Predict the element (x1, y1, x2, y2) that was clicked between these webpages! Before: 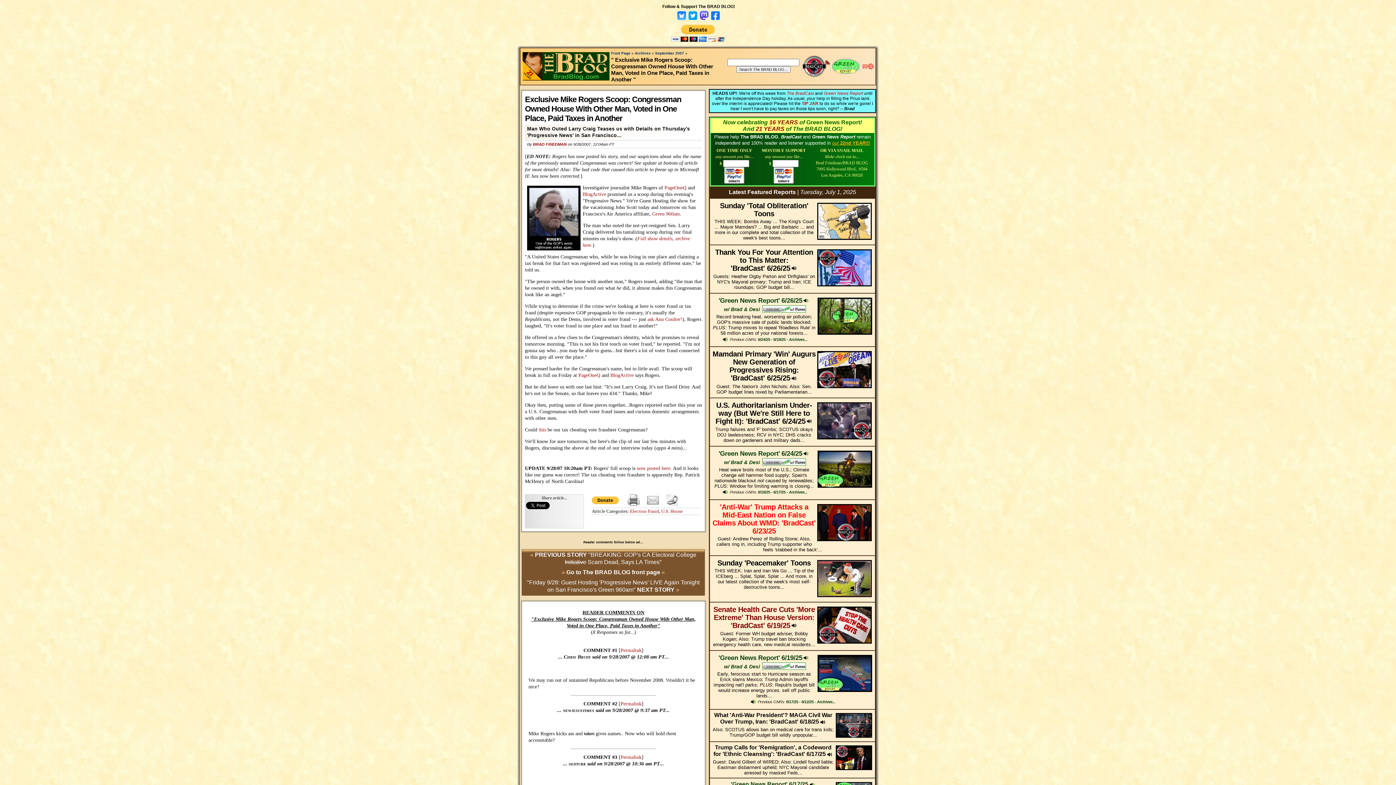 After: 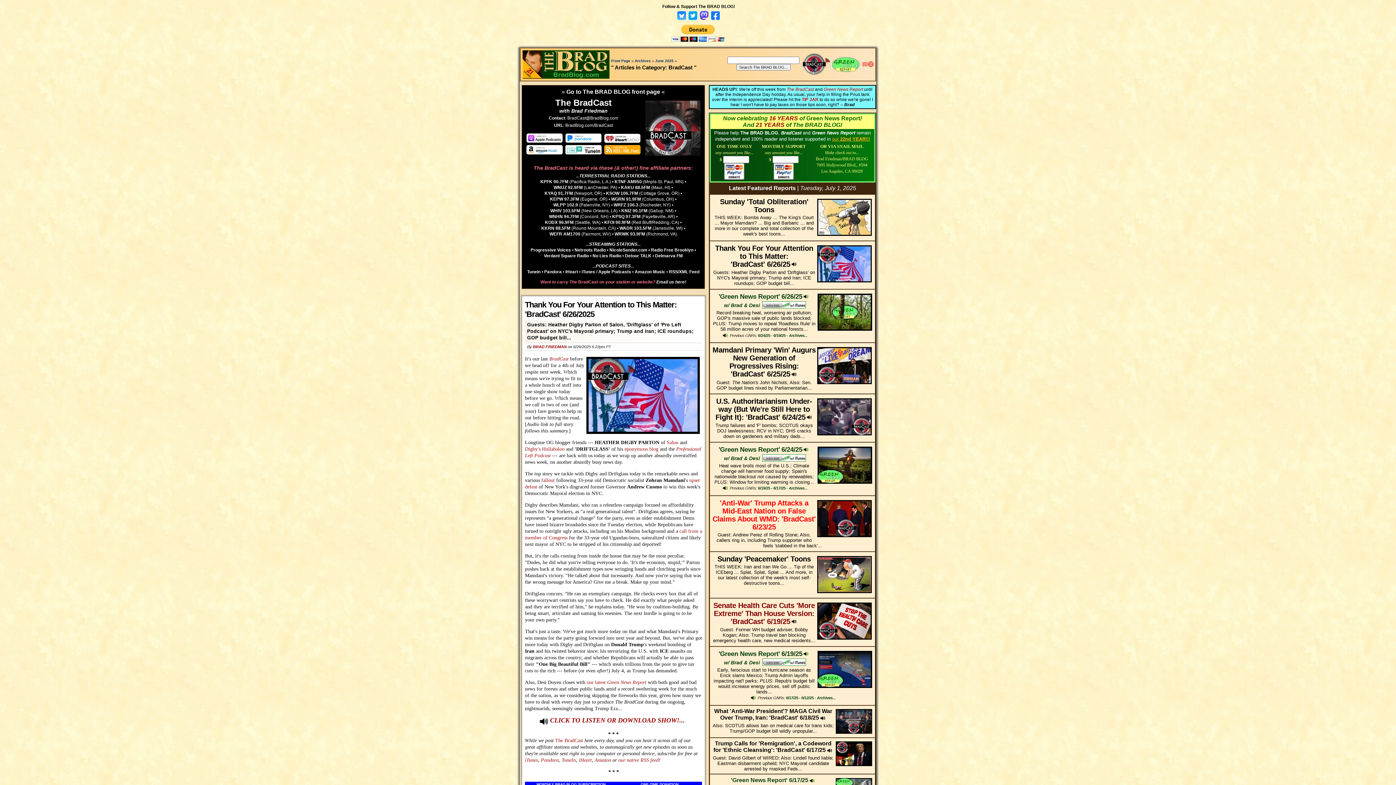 Action: label: The BradCast bbox: (786, 90, 814, 96)